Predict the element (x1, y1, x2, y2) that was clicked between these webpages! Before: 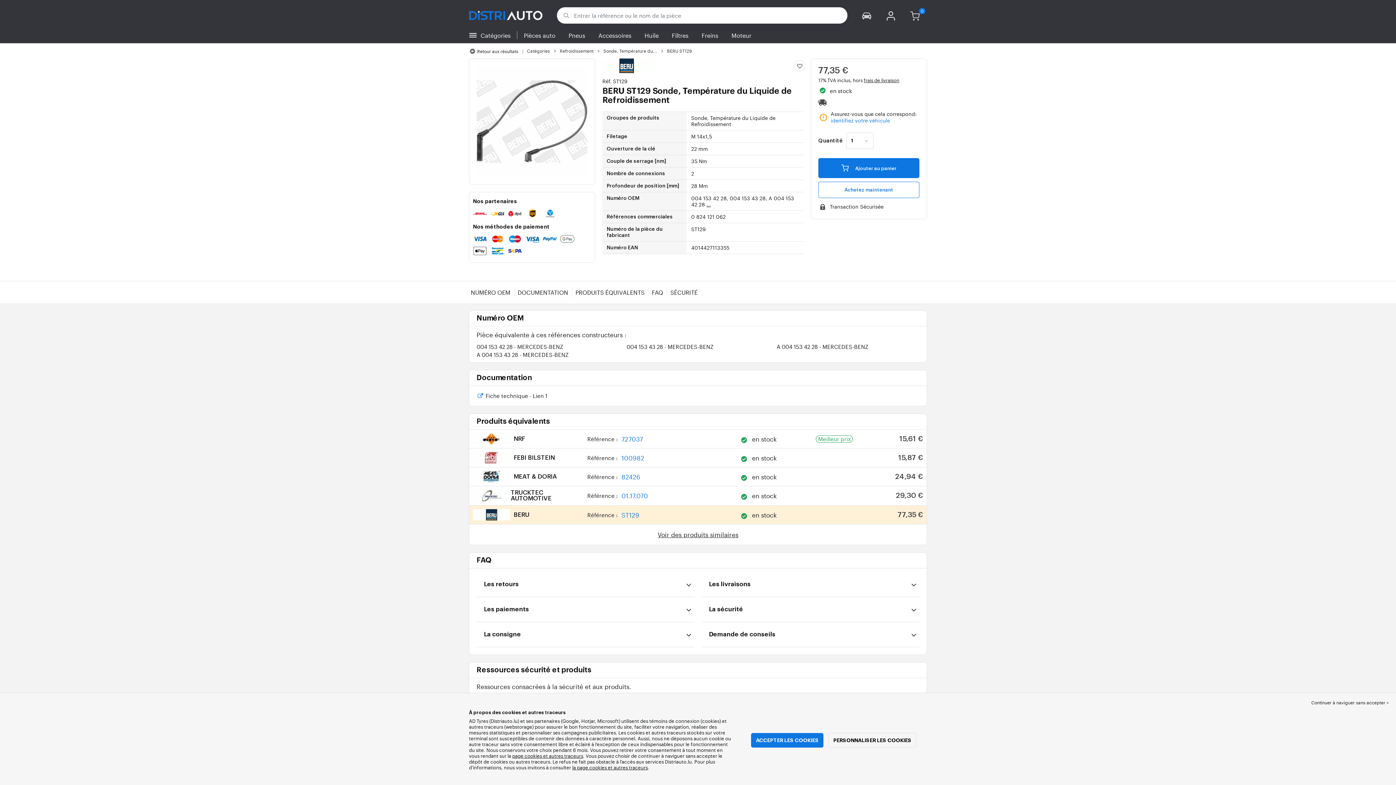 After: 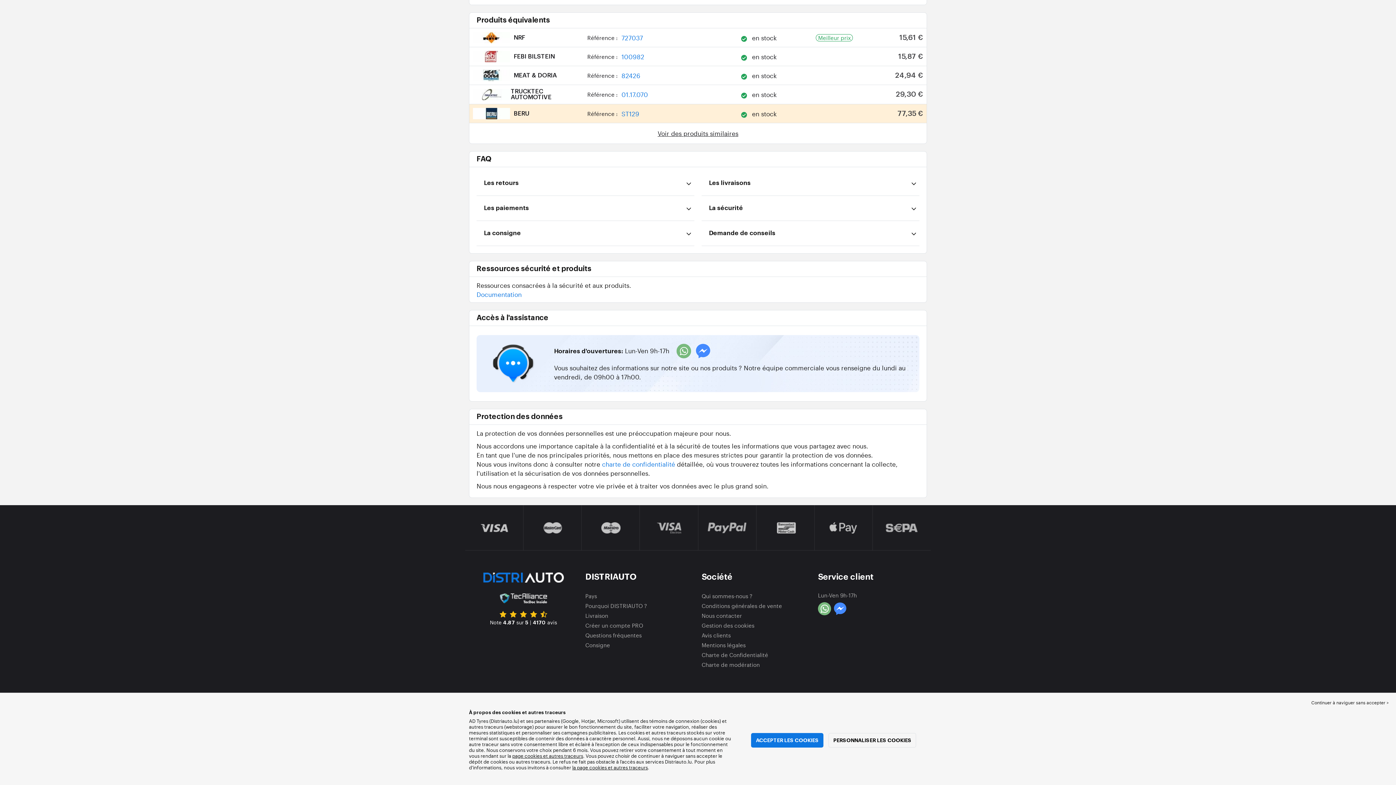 Action: bbox: (666, 281, 699, 303) label: SÉCURITÉ